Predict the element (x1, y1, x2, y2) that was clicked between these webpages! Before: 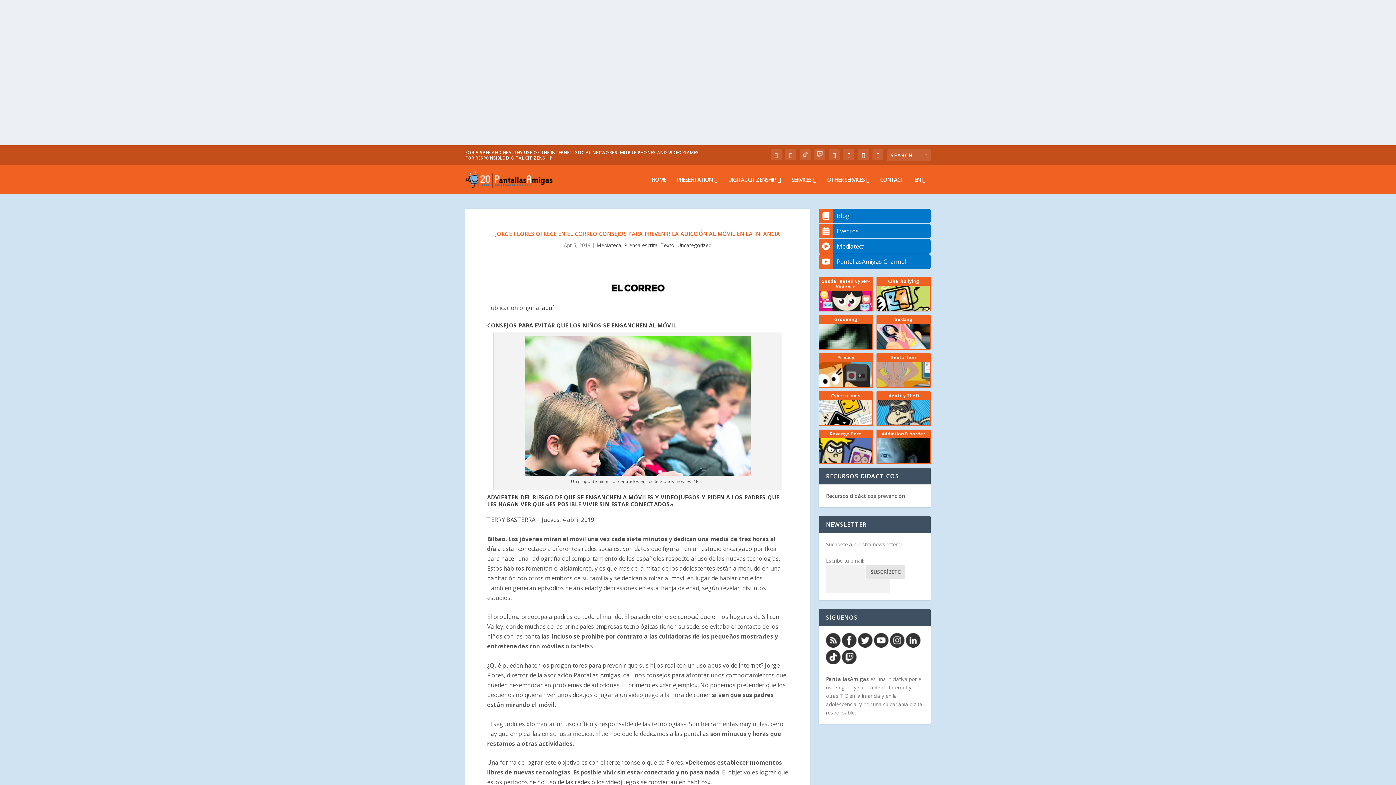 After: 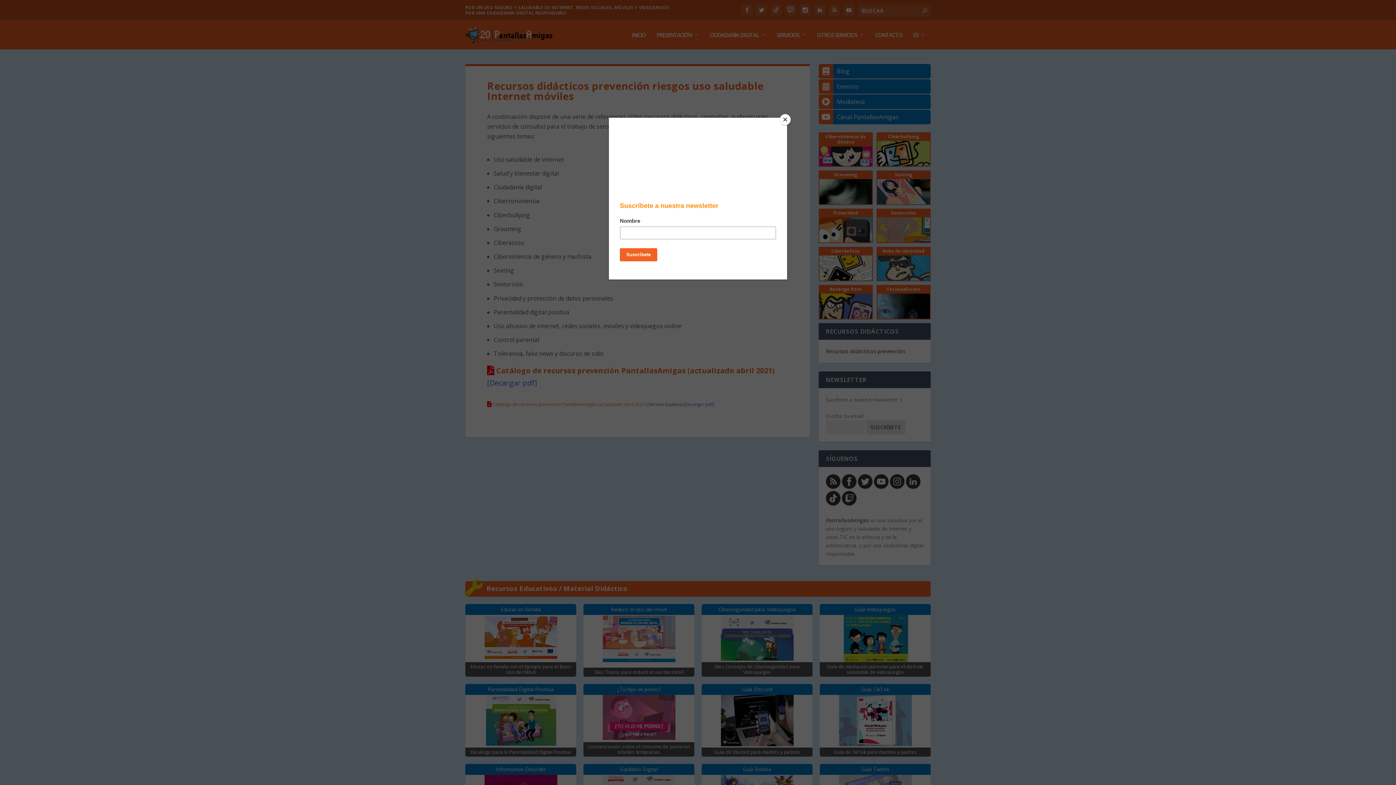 Action: label: Recursos didácticos prevención bbox: (826, 492, 905, 499)